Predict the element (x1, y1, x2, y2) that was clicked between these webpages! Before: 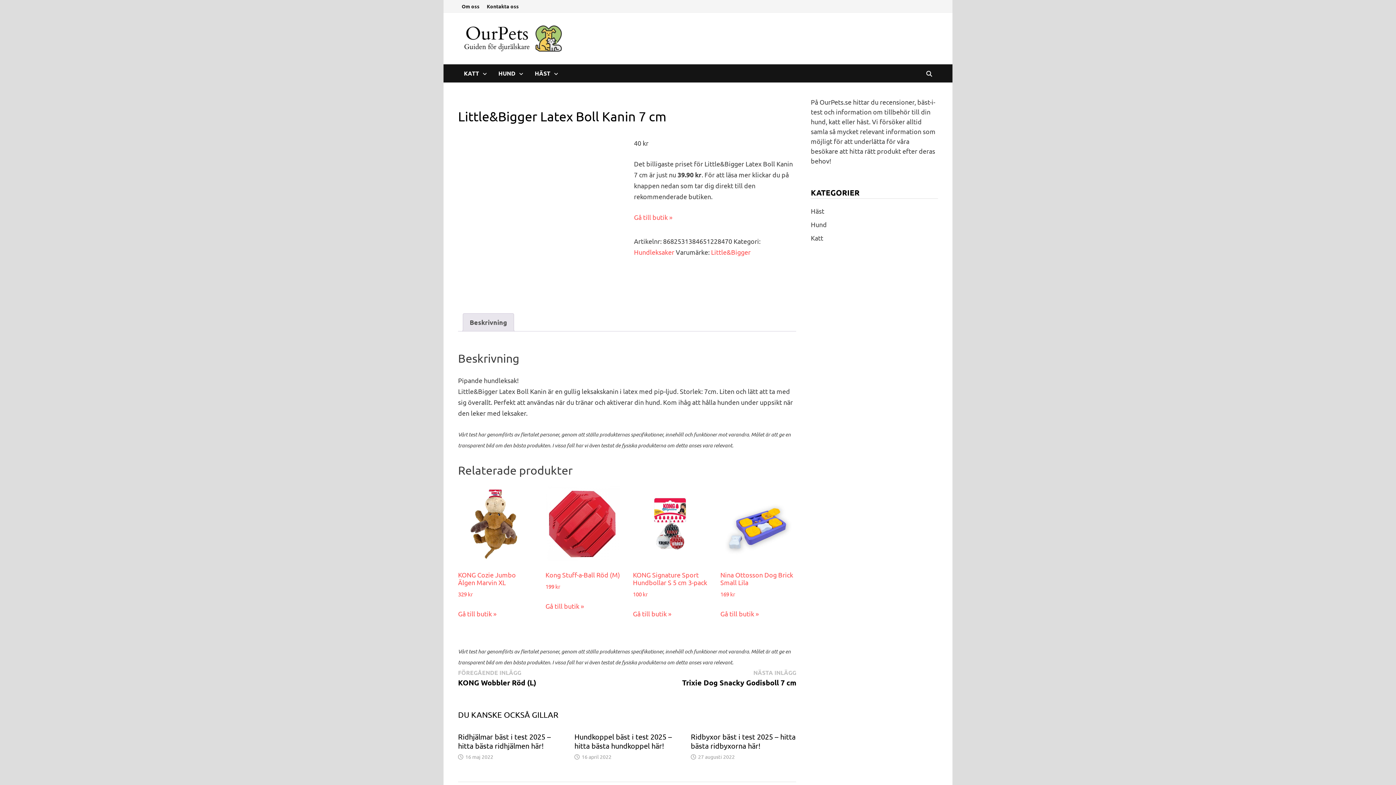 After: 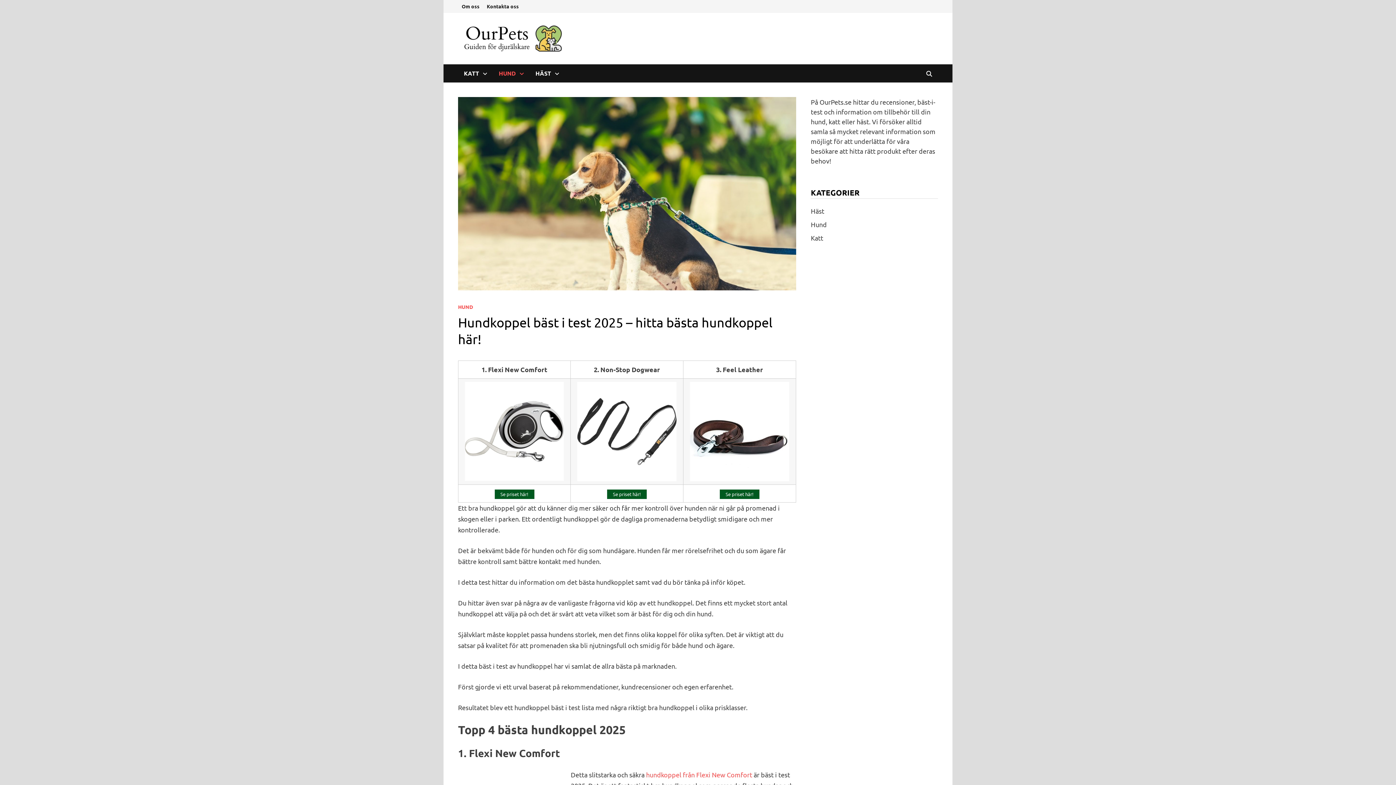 Action: label: Hundkoppel bäst i test 2025 – hitta bästa hundkoppel här! bbox: (574, 732, 672, 750)